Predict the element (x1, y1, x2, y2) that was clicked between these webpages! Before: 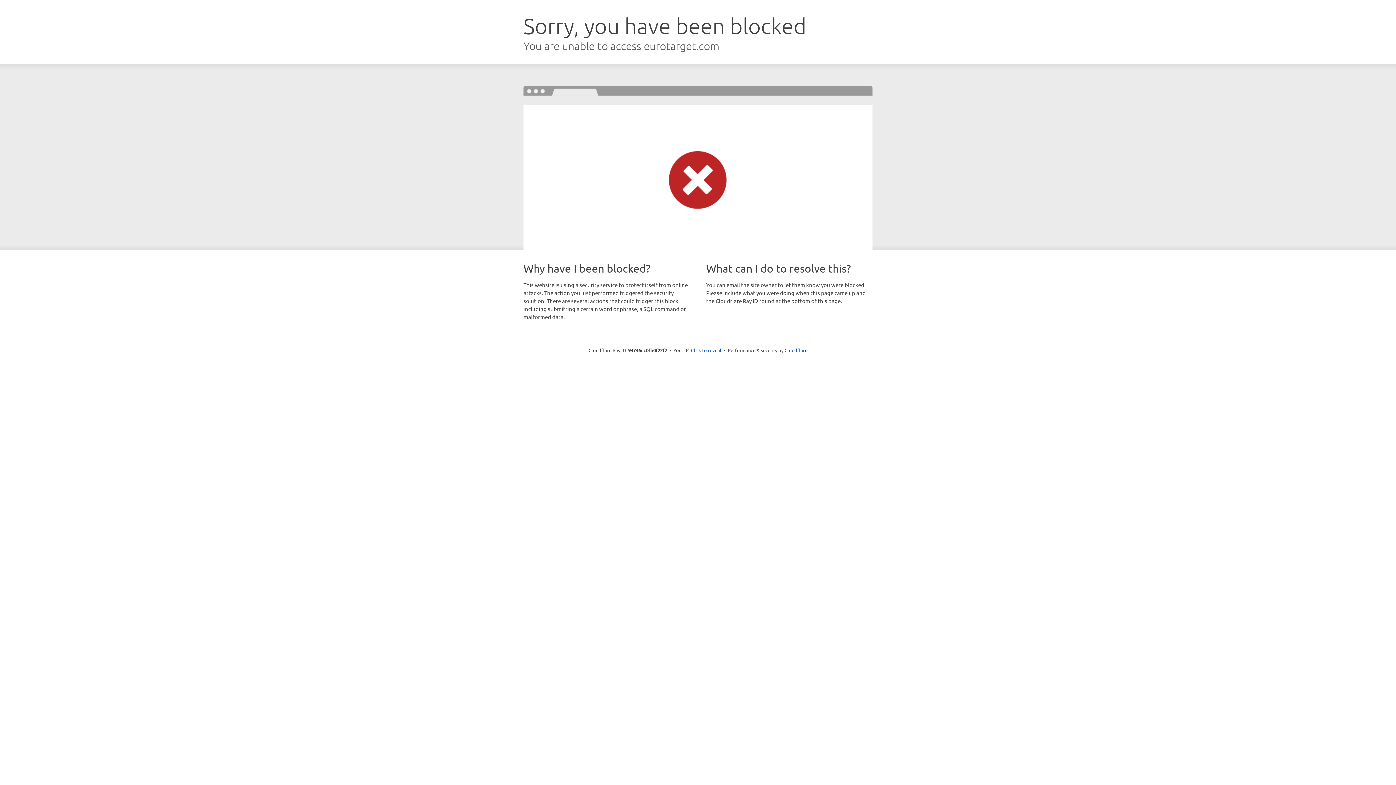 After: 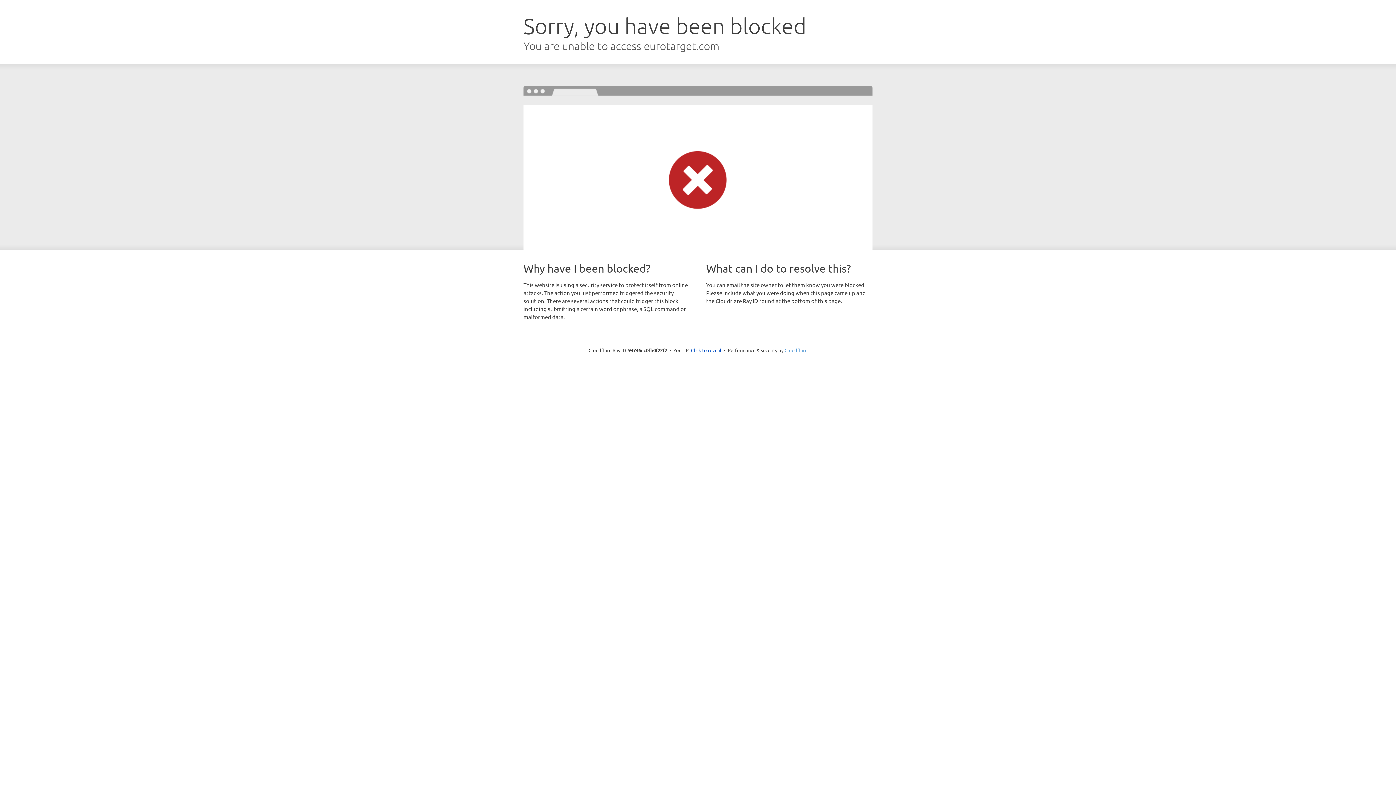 Action: label: Cloudflare bbox: (784, 347, 807, 353)